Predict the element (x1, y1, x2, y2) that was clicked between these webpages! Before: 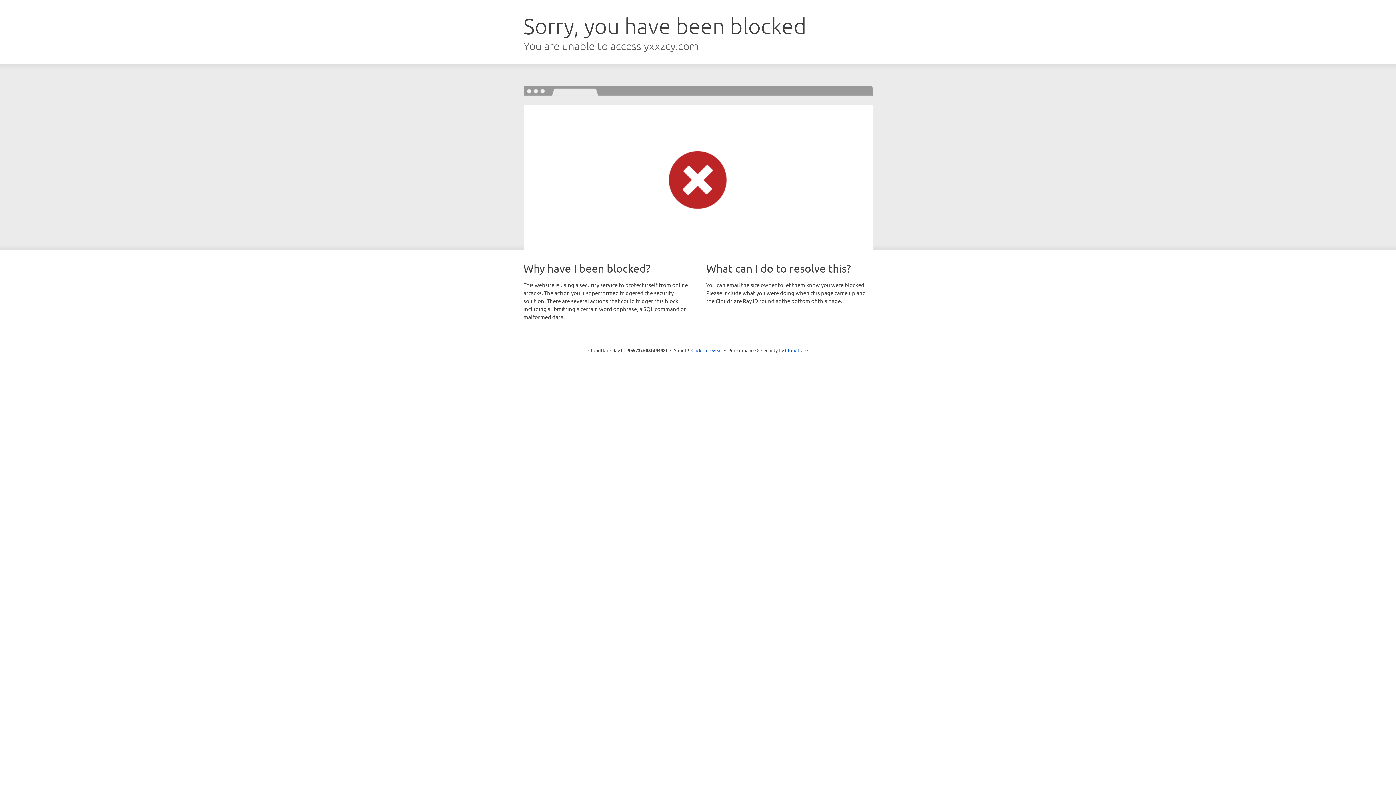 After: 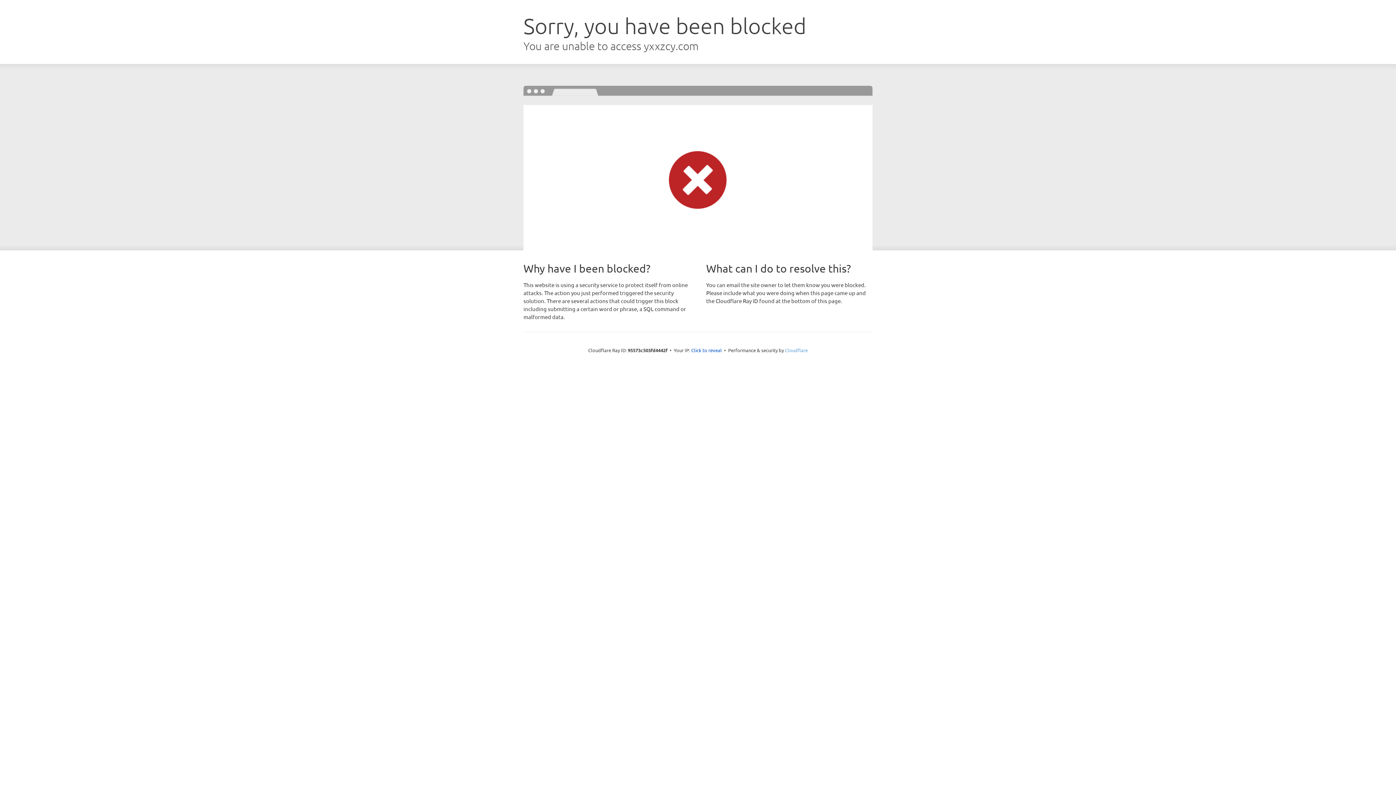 Action: label: Cloudflare bbox: (785, 347, 808, 353)